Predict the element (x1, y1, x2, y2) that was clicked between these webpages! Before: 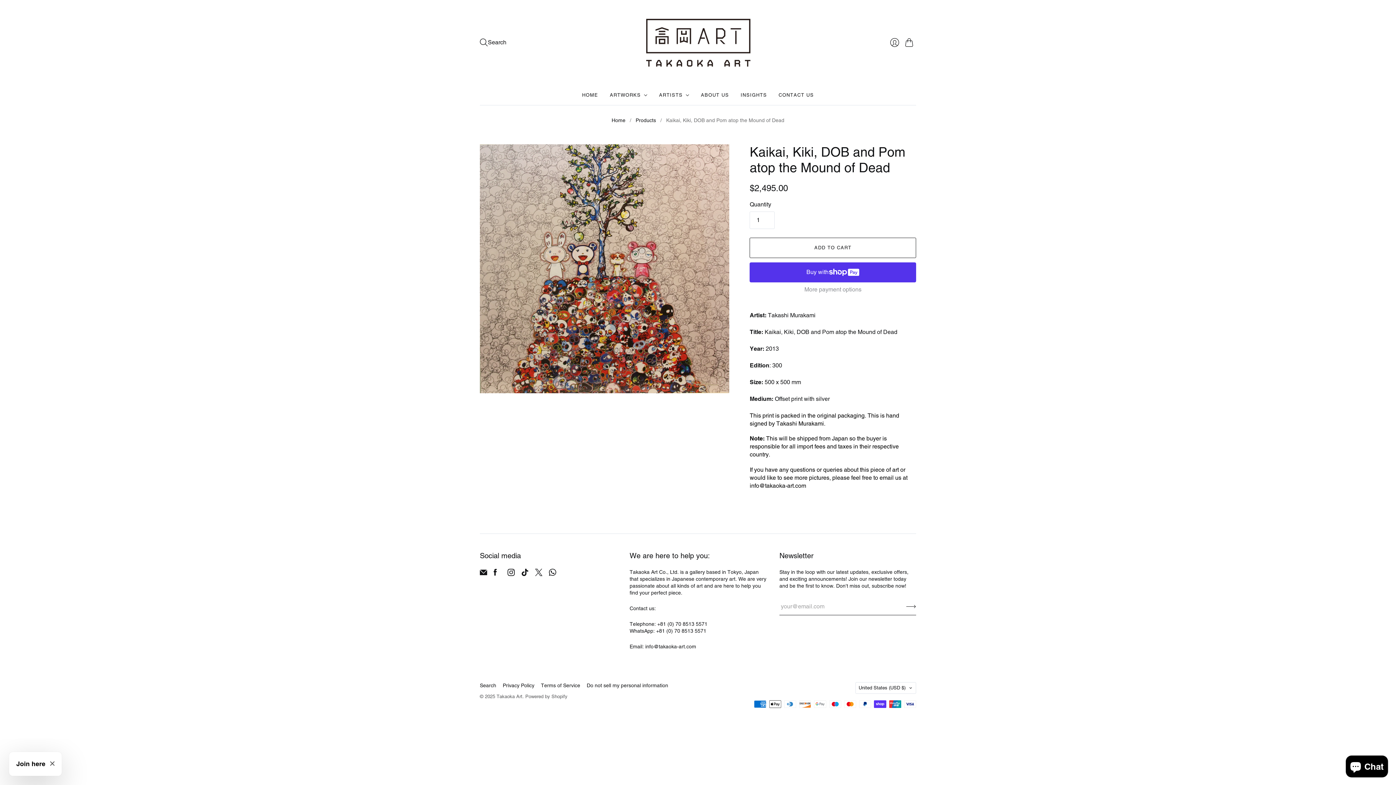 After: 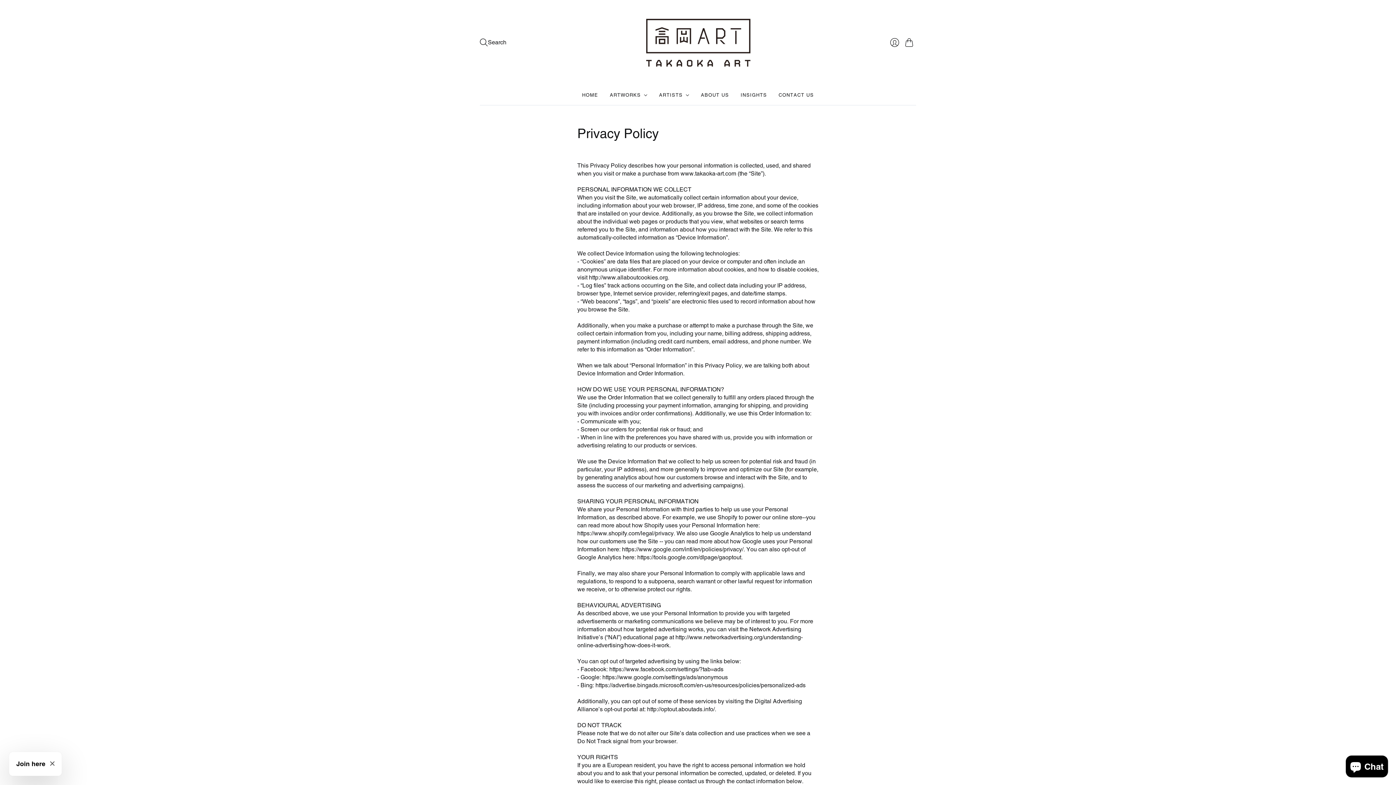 Action: bbox: (502, 682, 534, 688) label: Privacy Policy